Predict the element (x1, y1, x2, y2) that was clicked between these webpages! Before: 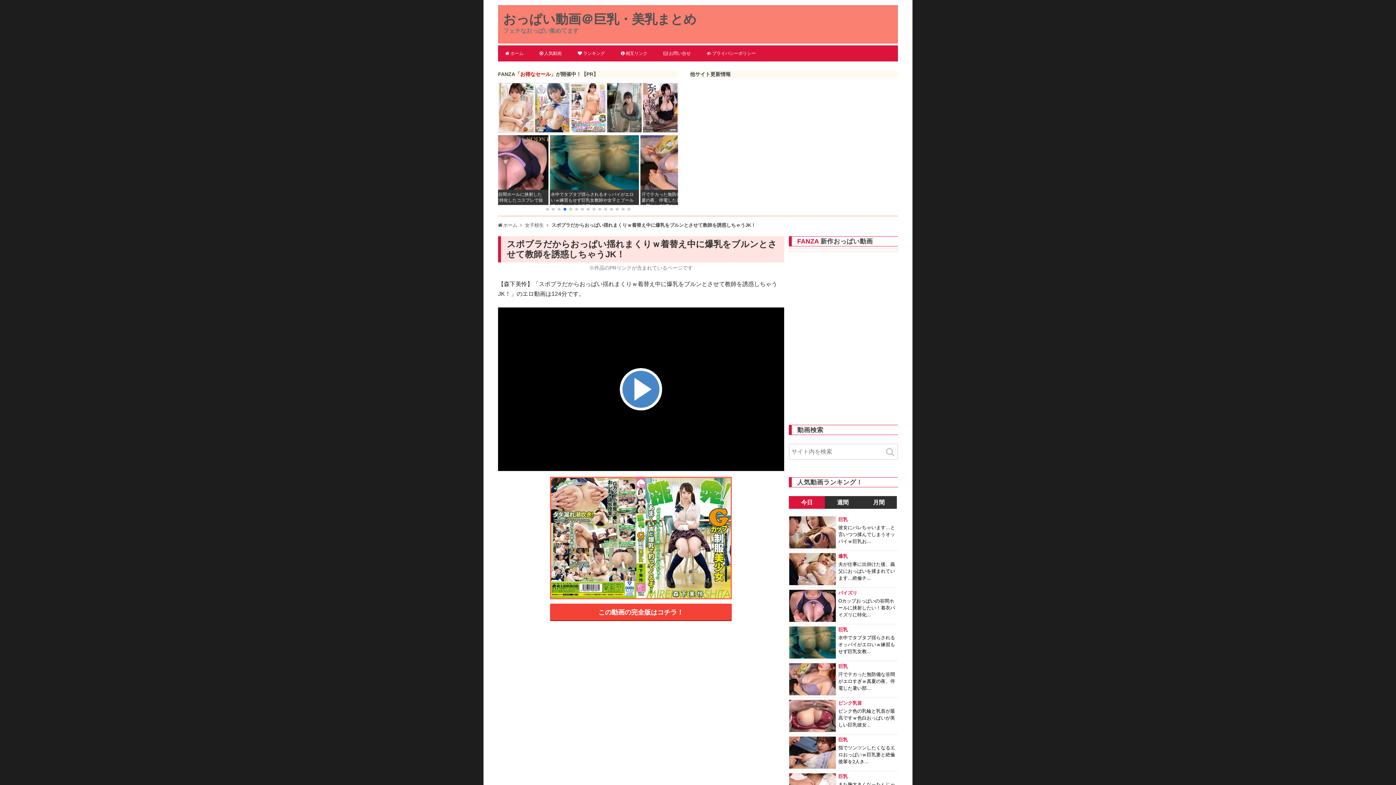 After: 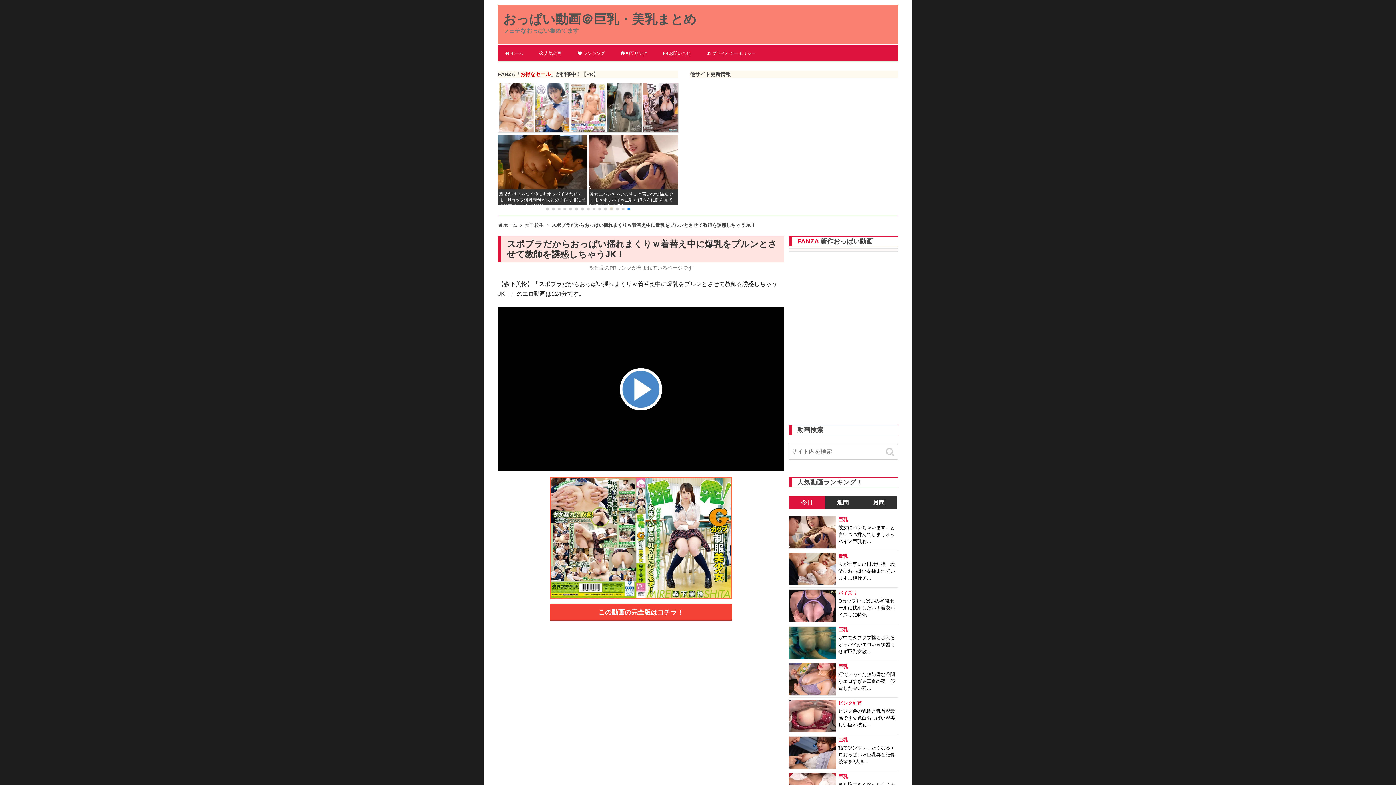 Action: label: Go to slide 12 bbox: (610, 207, 612, 210)